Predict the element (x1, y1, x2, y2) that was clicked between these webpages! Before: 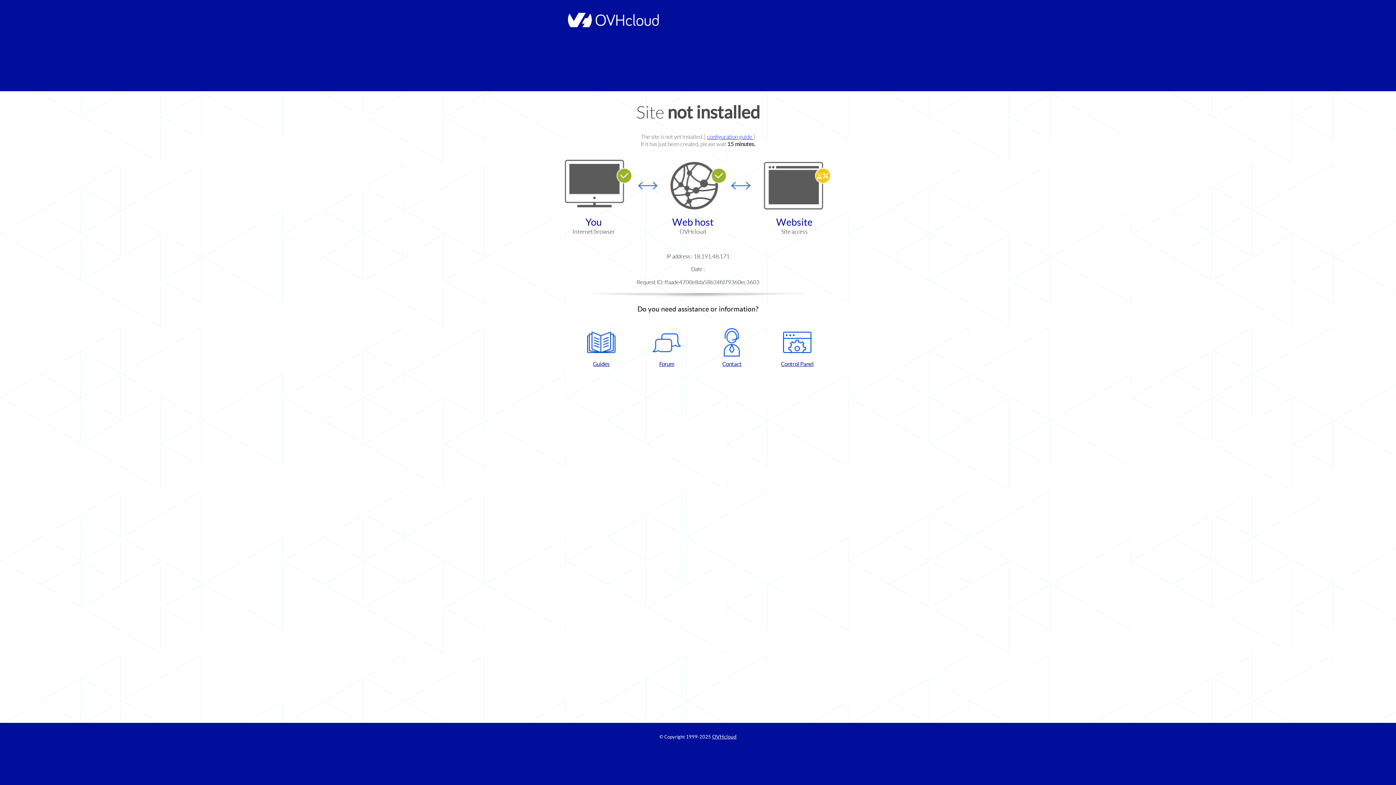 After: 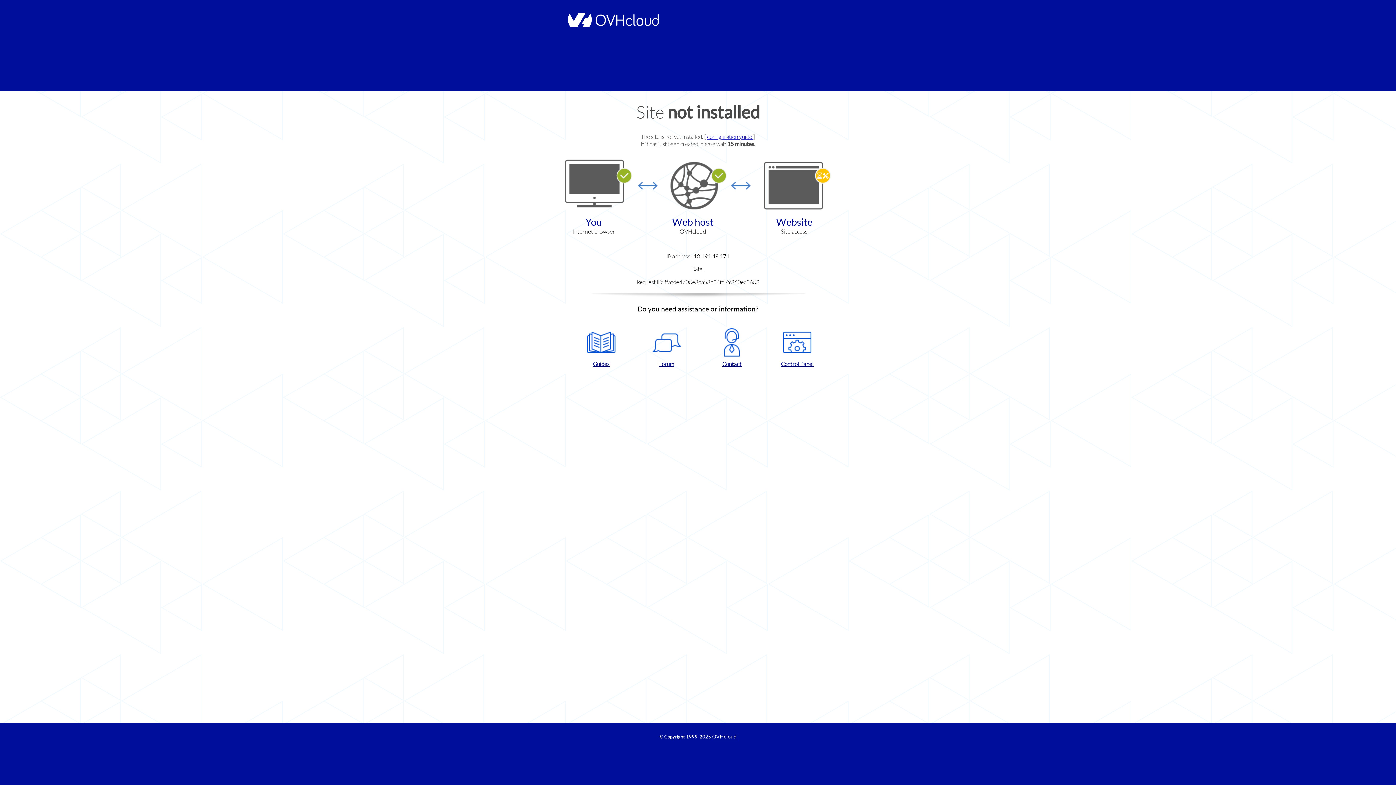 Action: label: Control Panel bbox: (768, 328, 826, 367)